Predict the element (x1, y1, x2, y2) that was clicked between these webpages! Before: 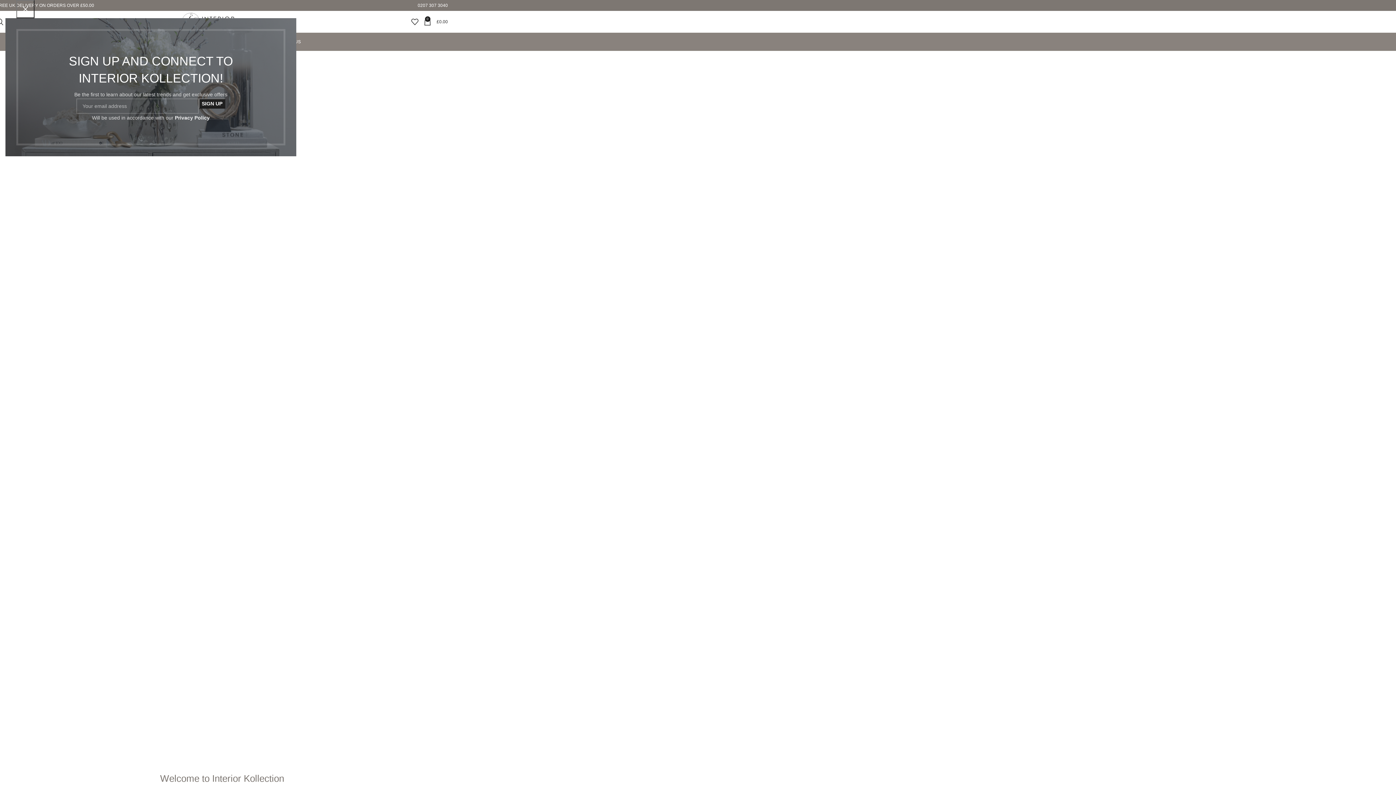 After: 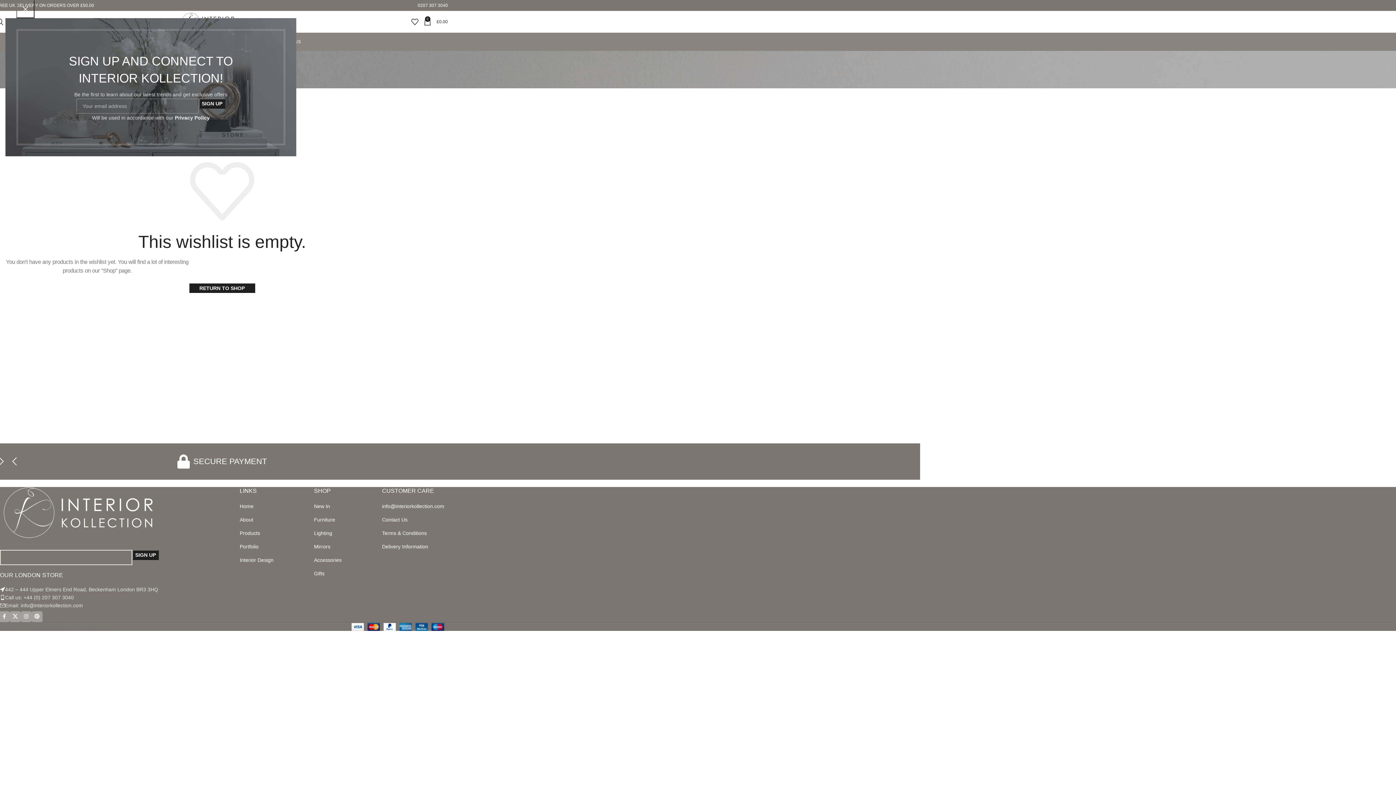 Action: bbox: (411, 14, 424, 29) label: 0